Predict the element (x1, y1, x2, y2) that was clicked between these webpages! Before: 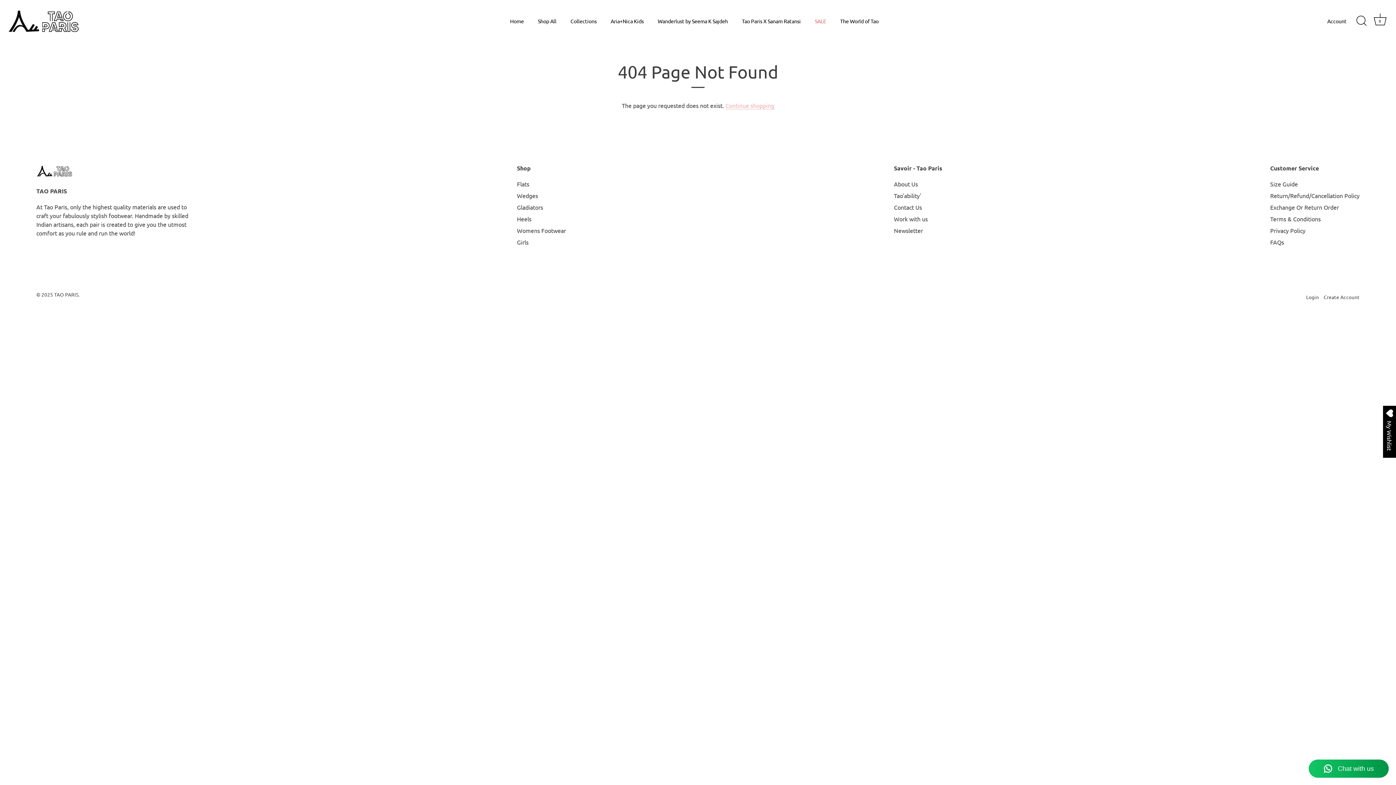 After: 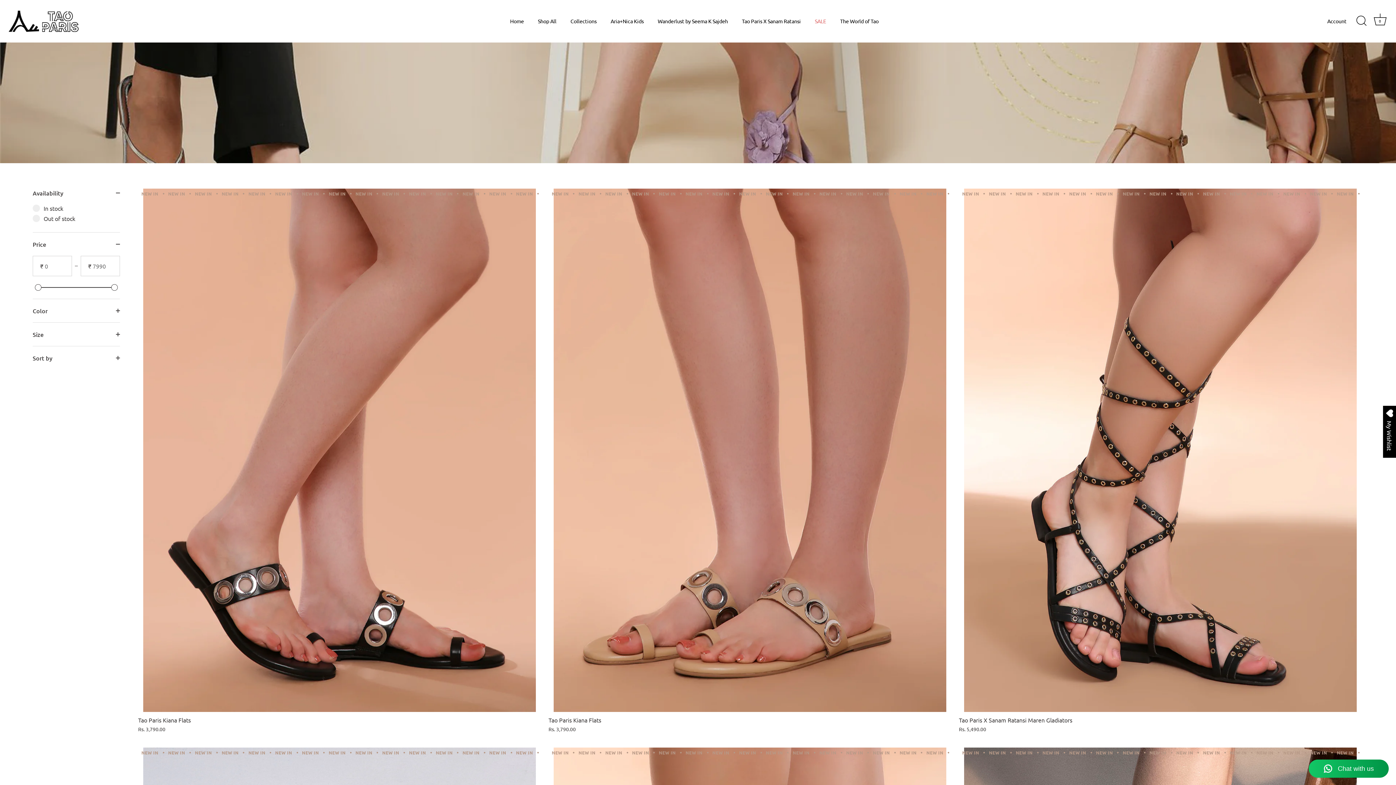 Action: label: Flats bbox: (517, 180, 529, 187)